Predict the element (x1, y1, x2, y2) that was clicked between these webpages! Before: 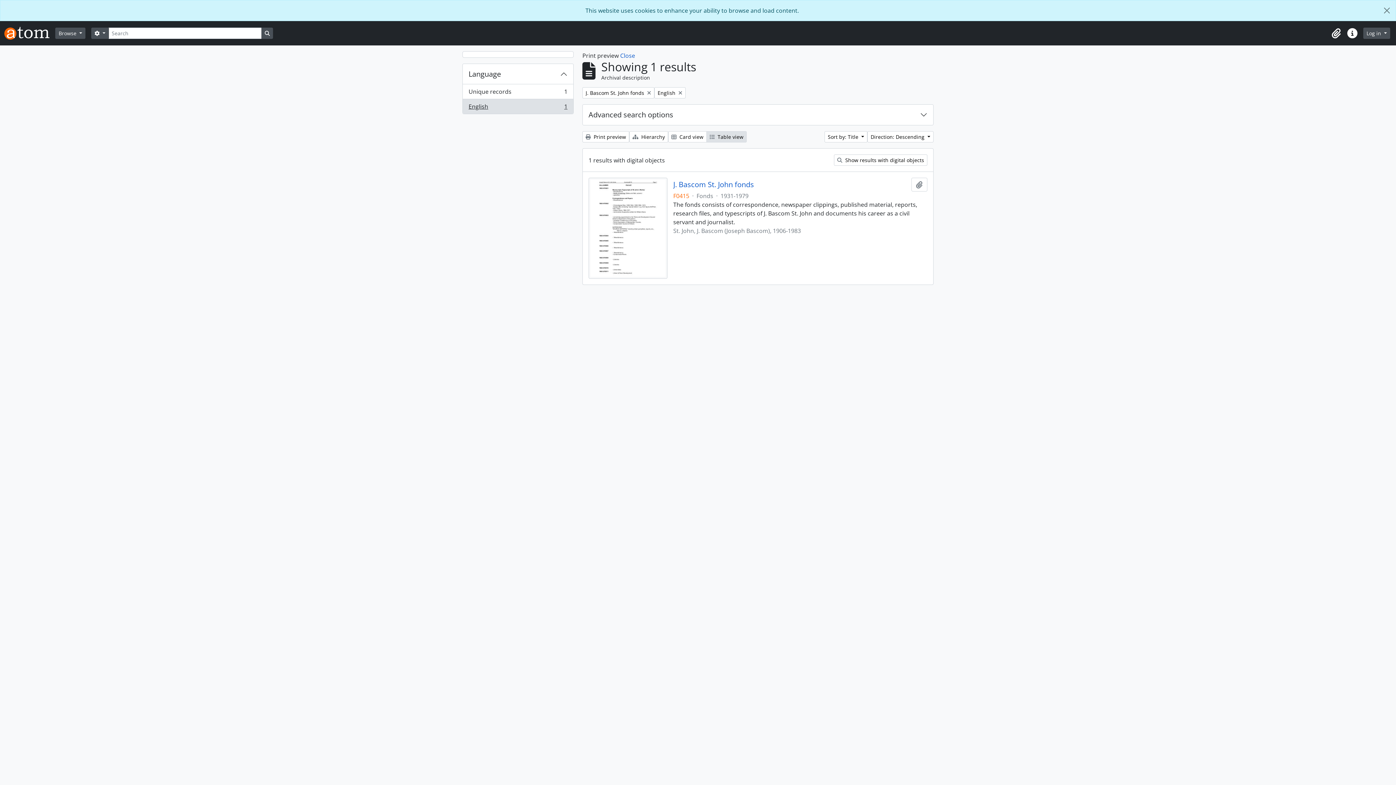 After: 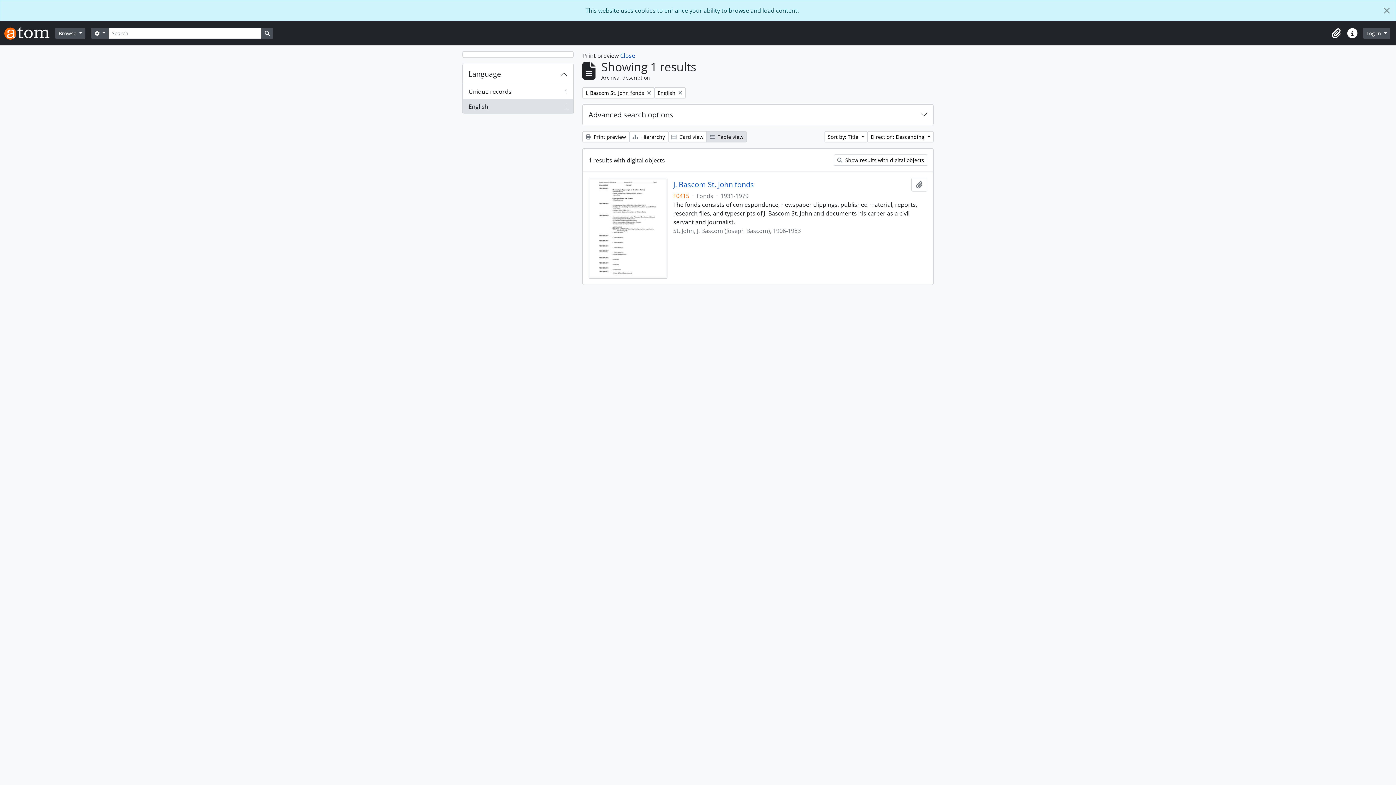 Action: label:  Print preview bbox: (582, 131, 629, 142)